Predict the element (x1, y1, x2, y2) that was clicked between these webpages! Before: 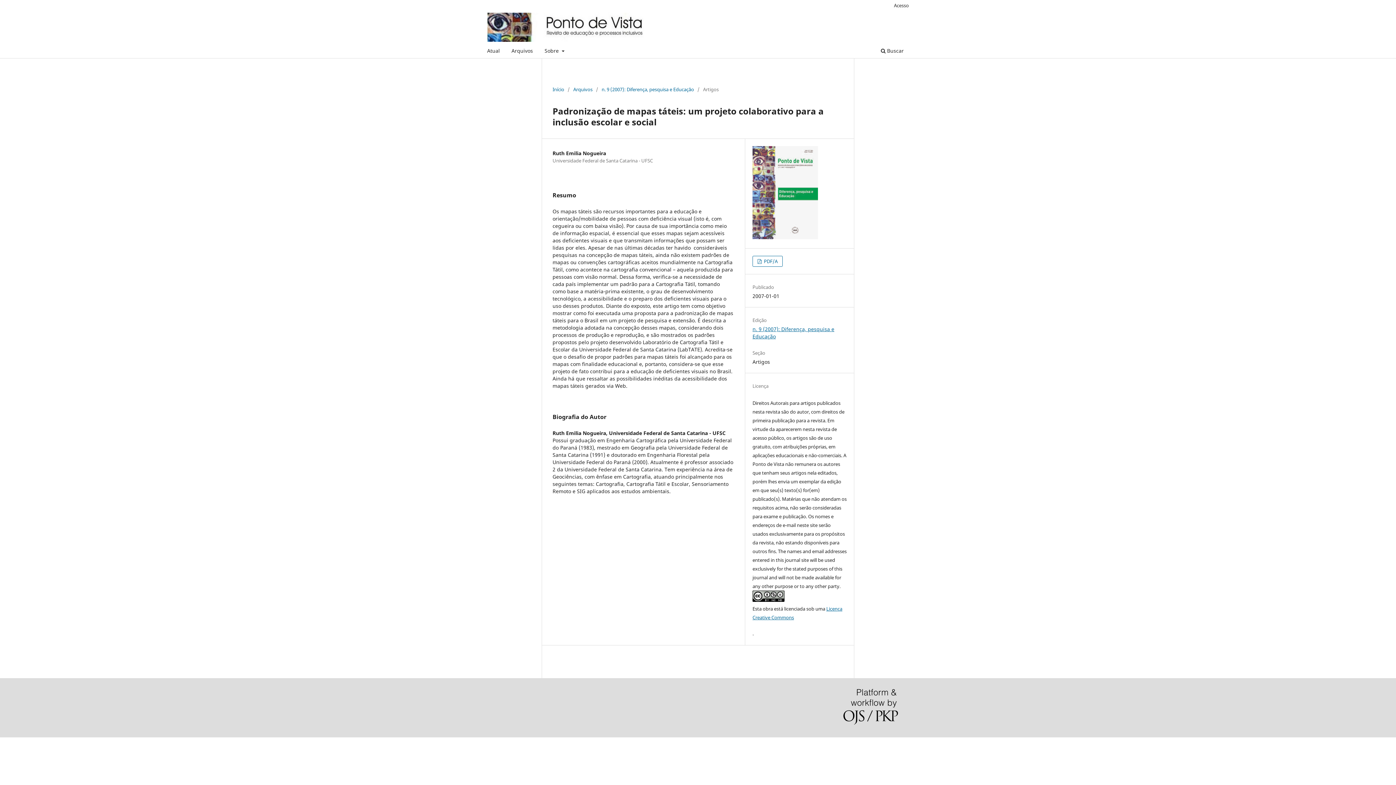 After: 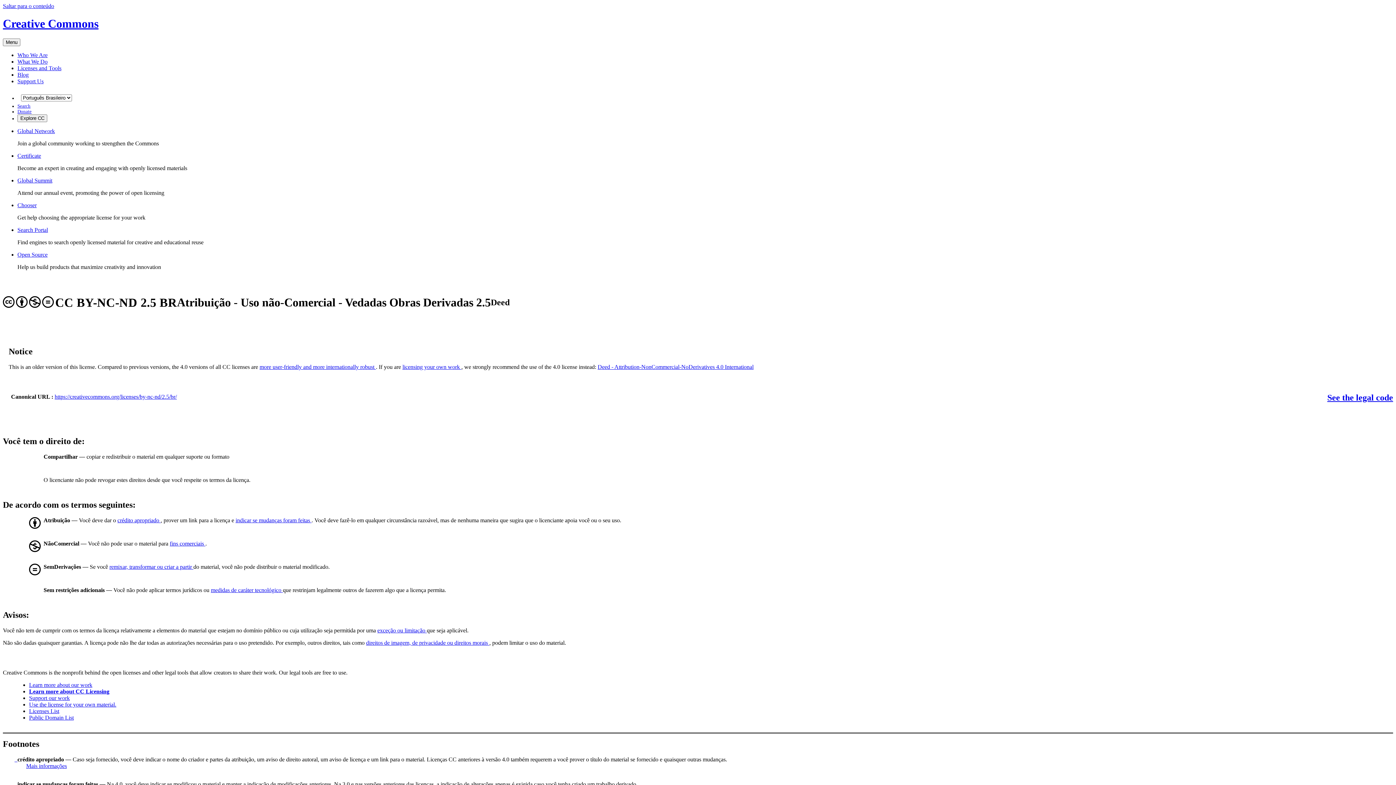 Action: bbox: (752, 597, 784, 603)